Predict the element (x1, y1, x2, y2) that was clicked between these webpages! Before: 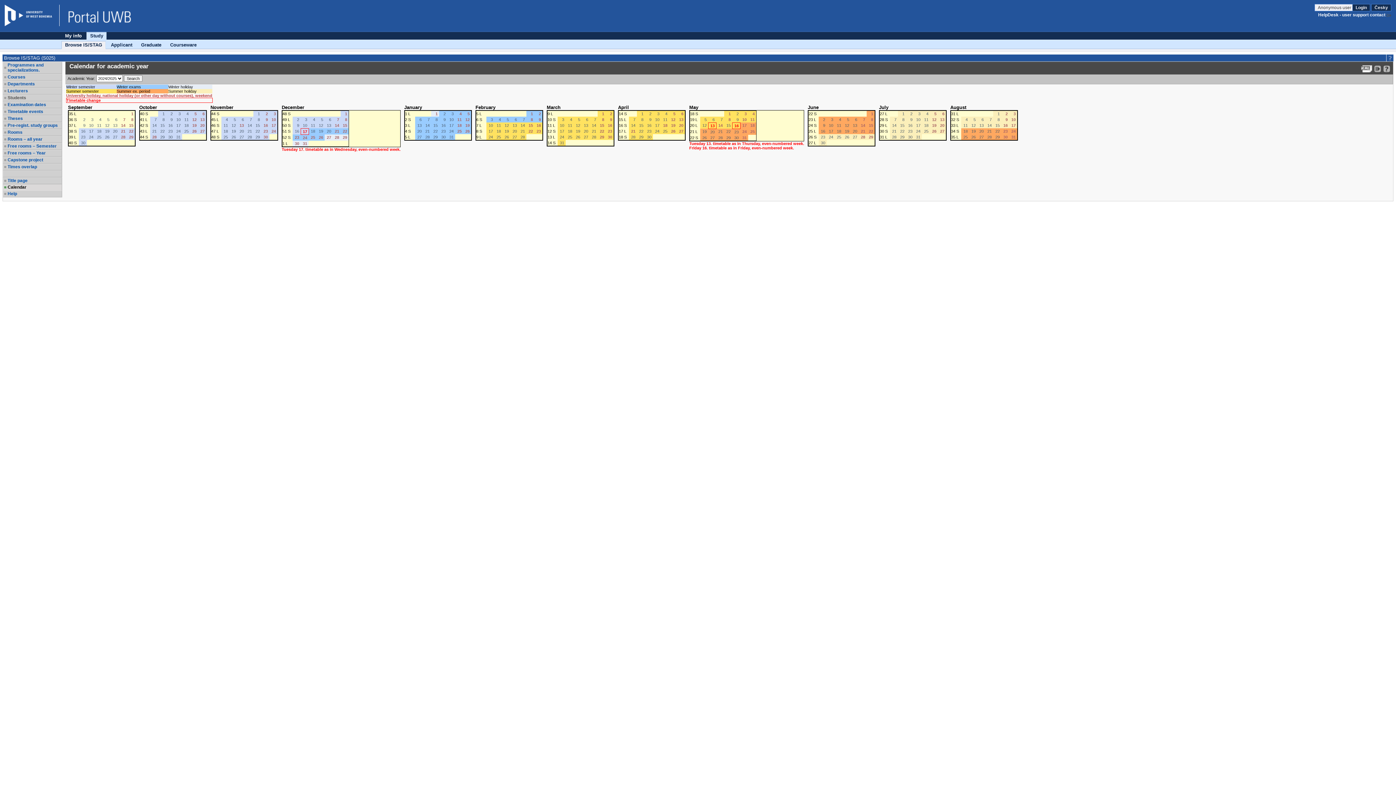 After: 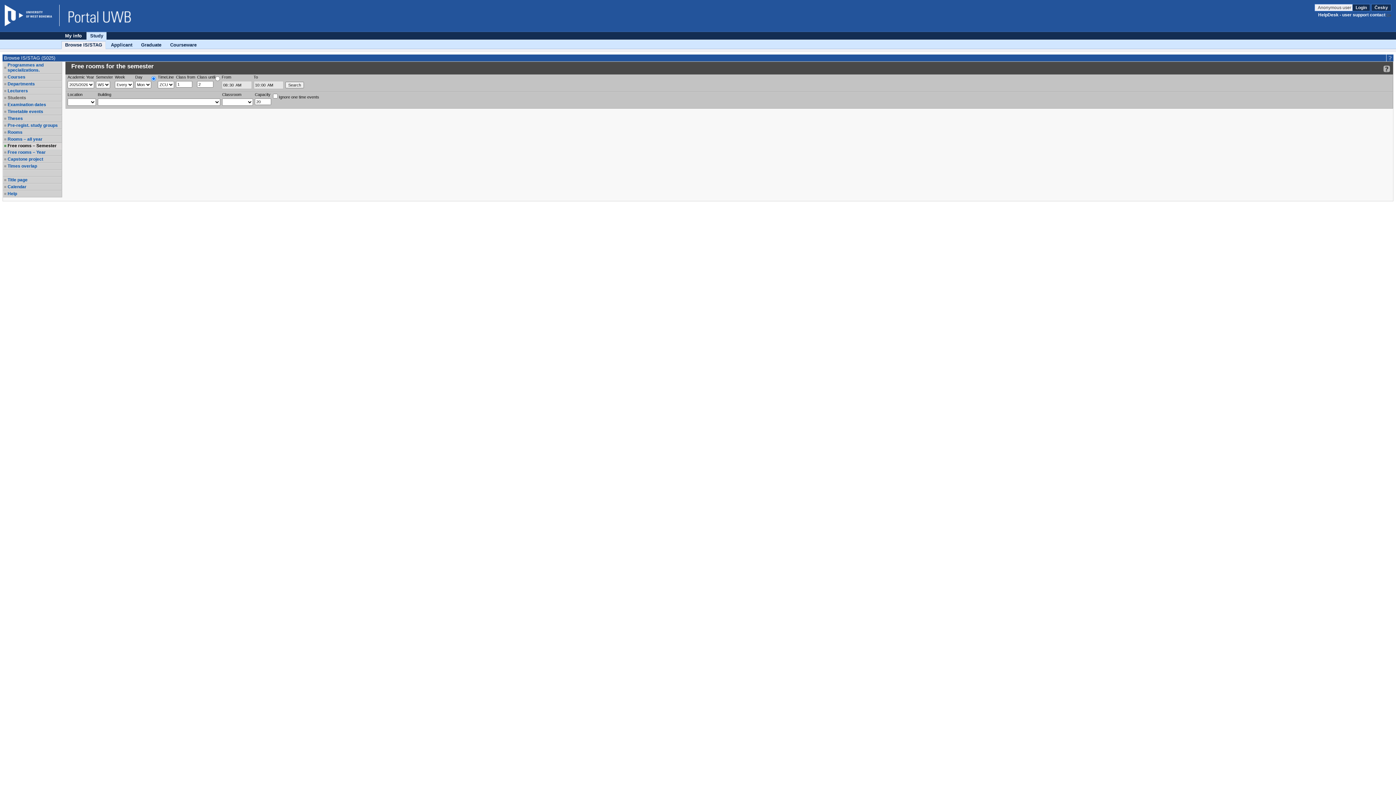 Action: bbox: (7, 143, 61, 148) label: Free rooms – Semester